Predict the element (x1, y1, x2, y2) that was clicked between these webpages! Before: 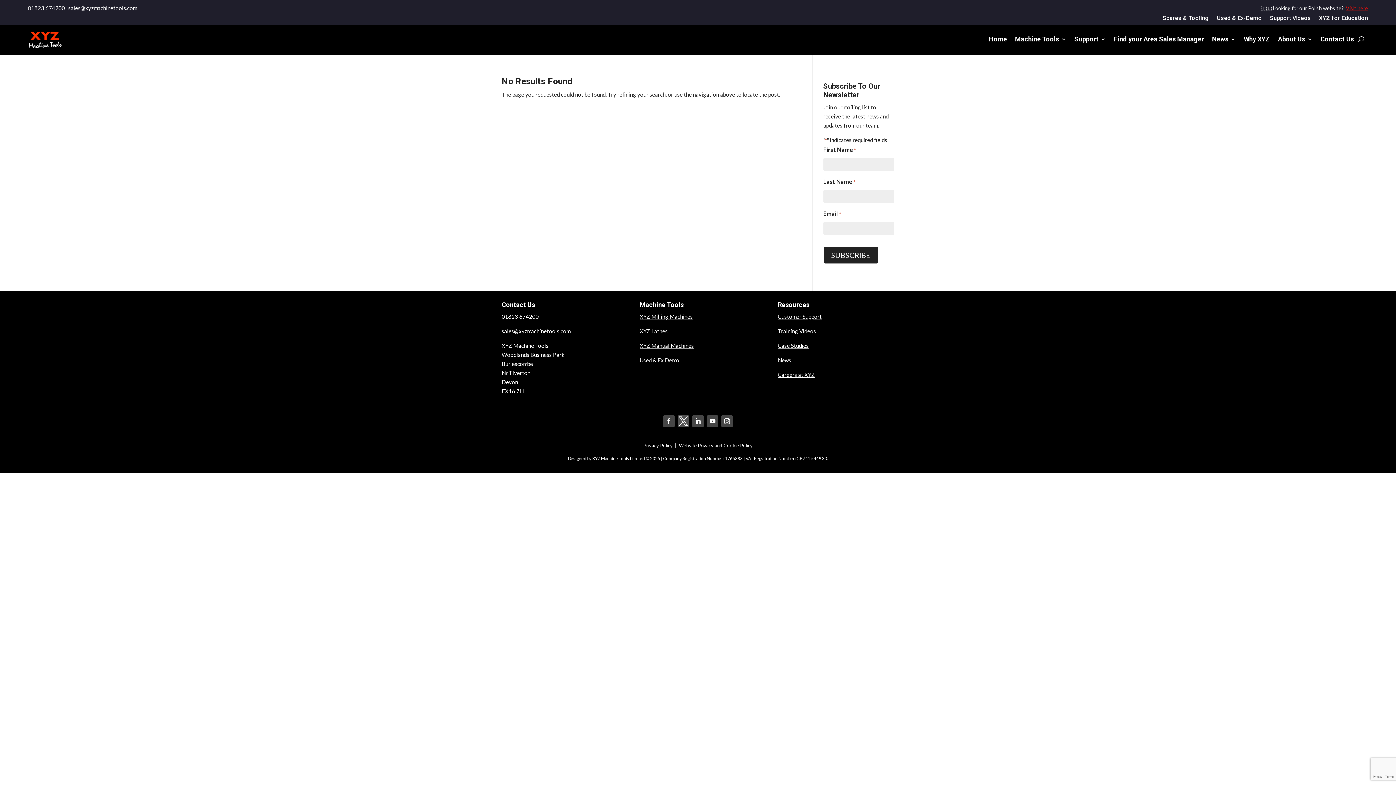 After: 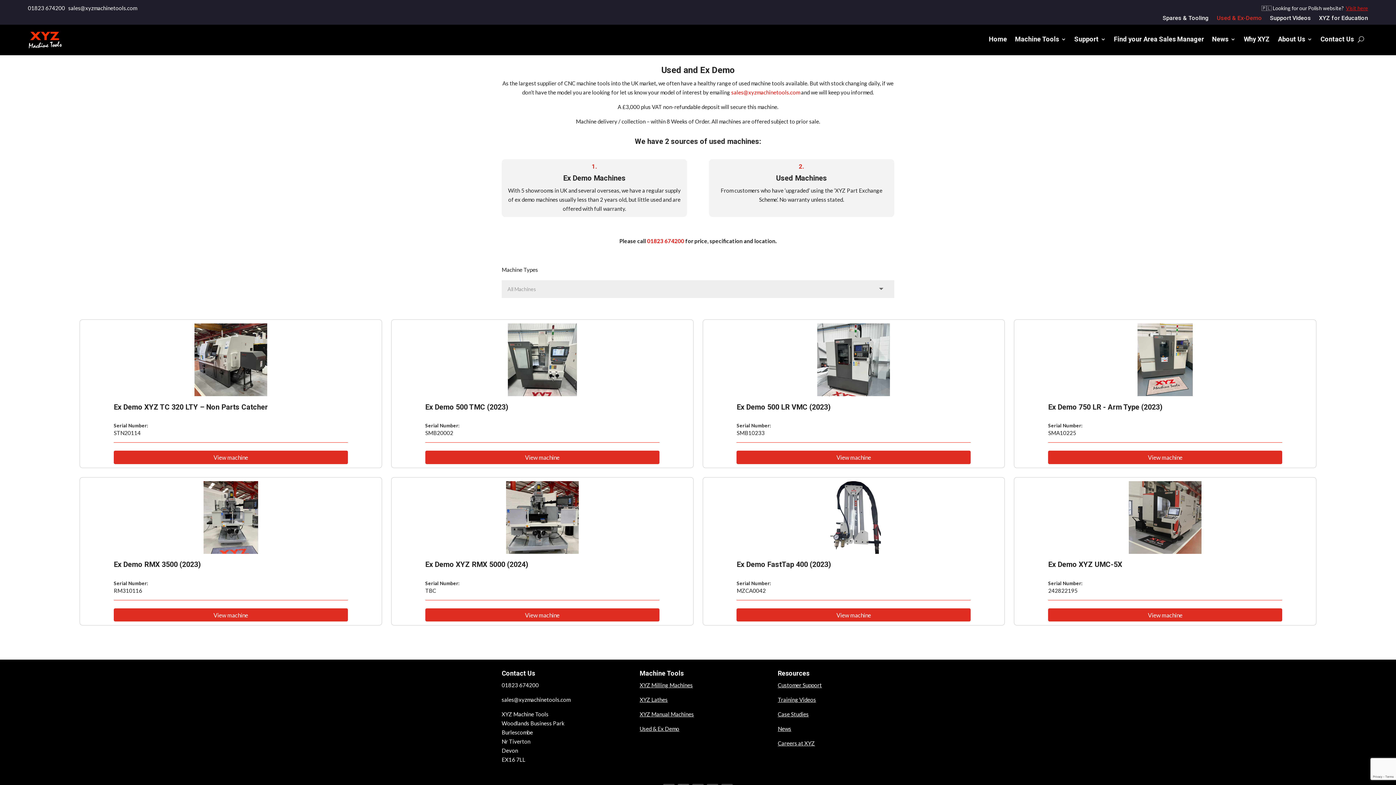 Action: label: Used & Ex-Demo bbox: (1217, 15, 1262, 23)